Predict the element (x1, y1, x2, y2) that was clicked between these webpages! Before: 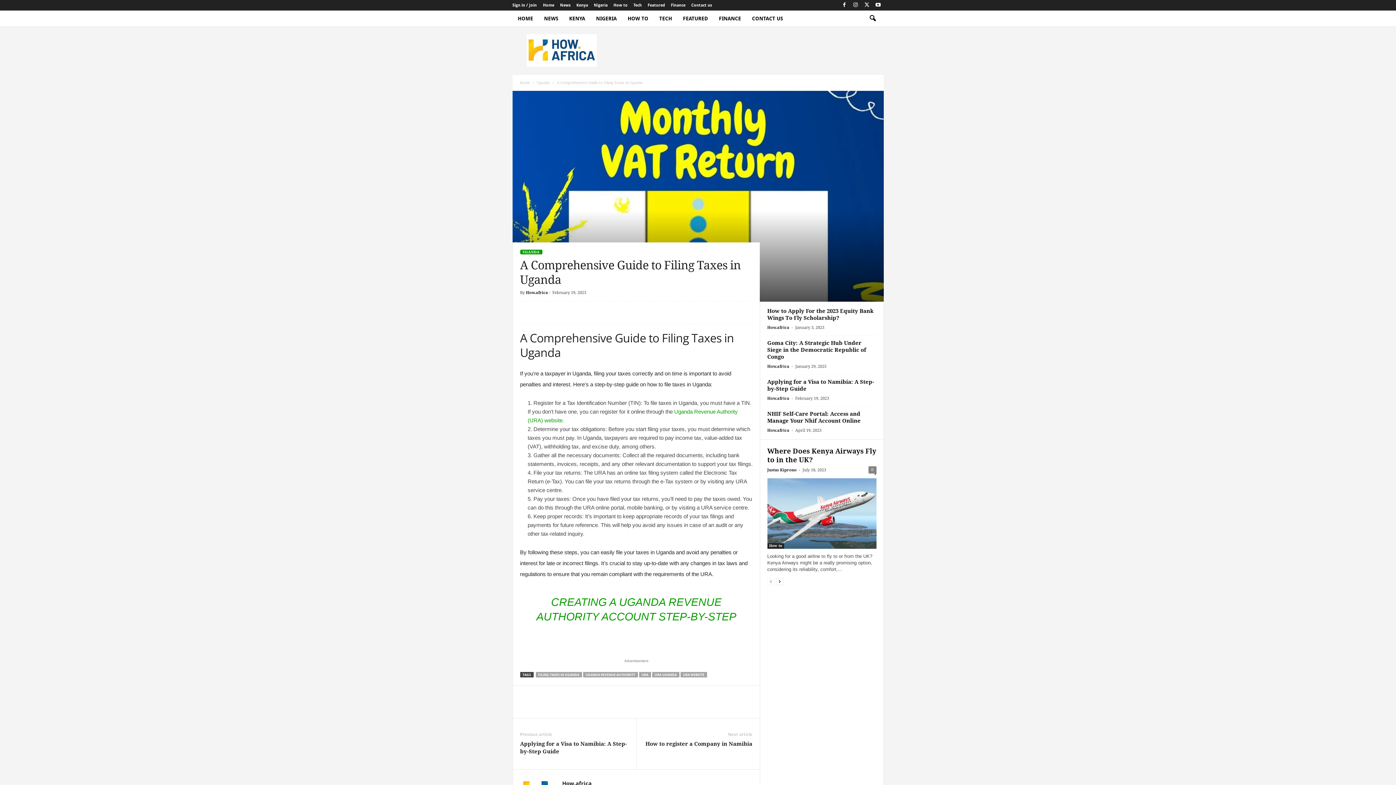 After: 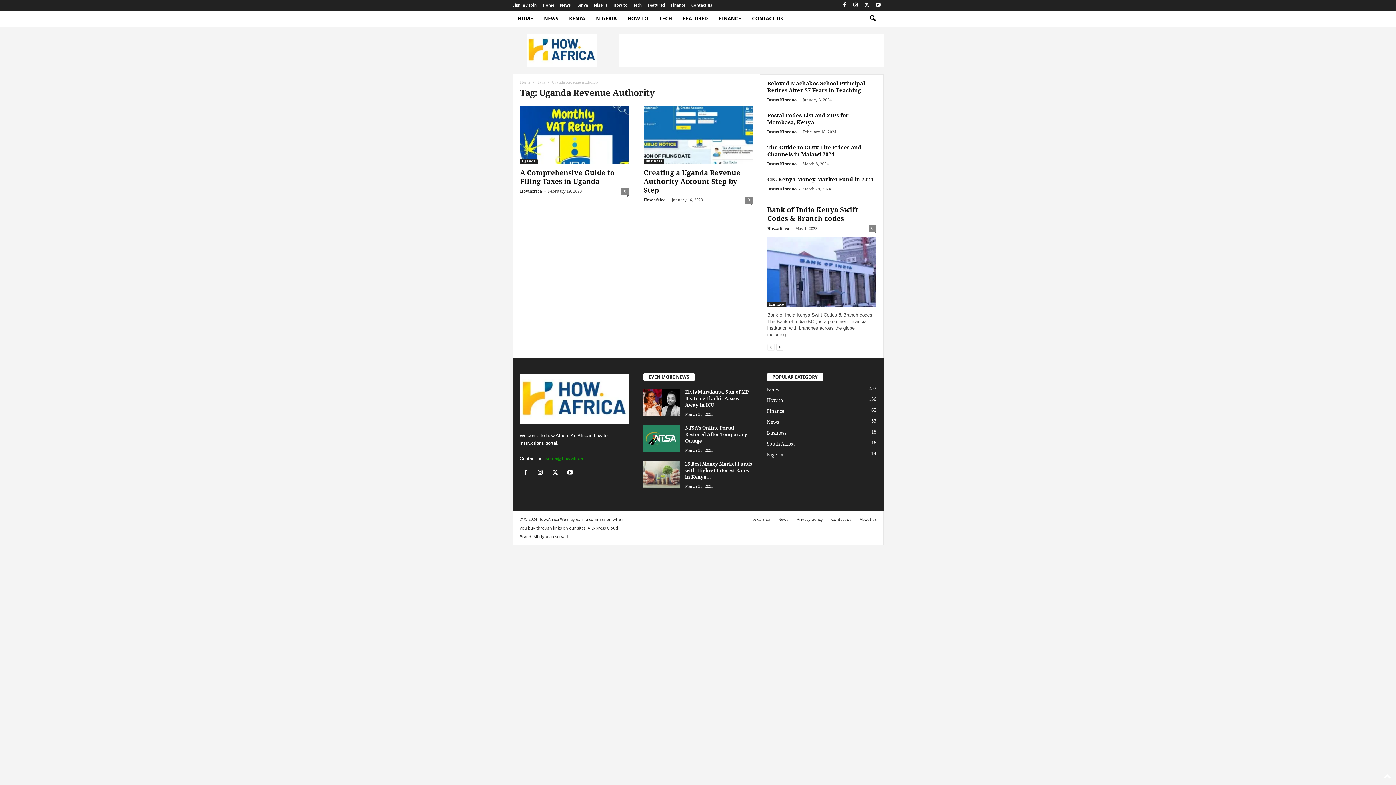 Action: bbox: (583, 672, 638, 677) label: UGANDA REVENUE AUTHORITY